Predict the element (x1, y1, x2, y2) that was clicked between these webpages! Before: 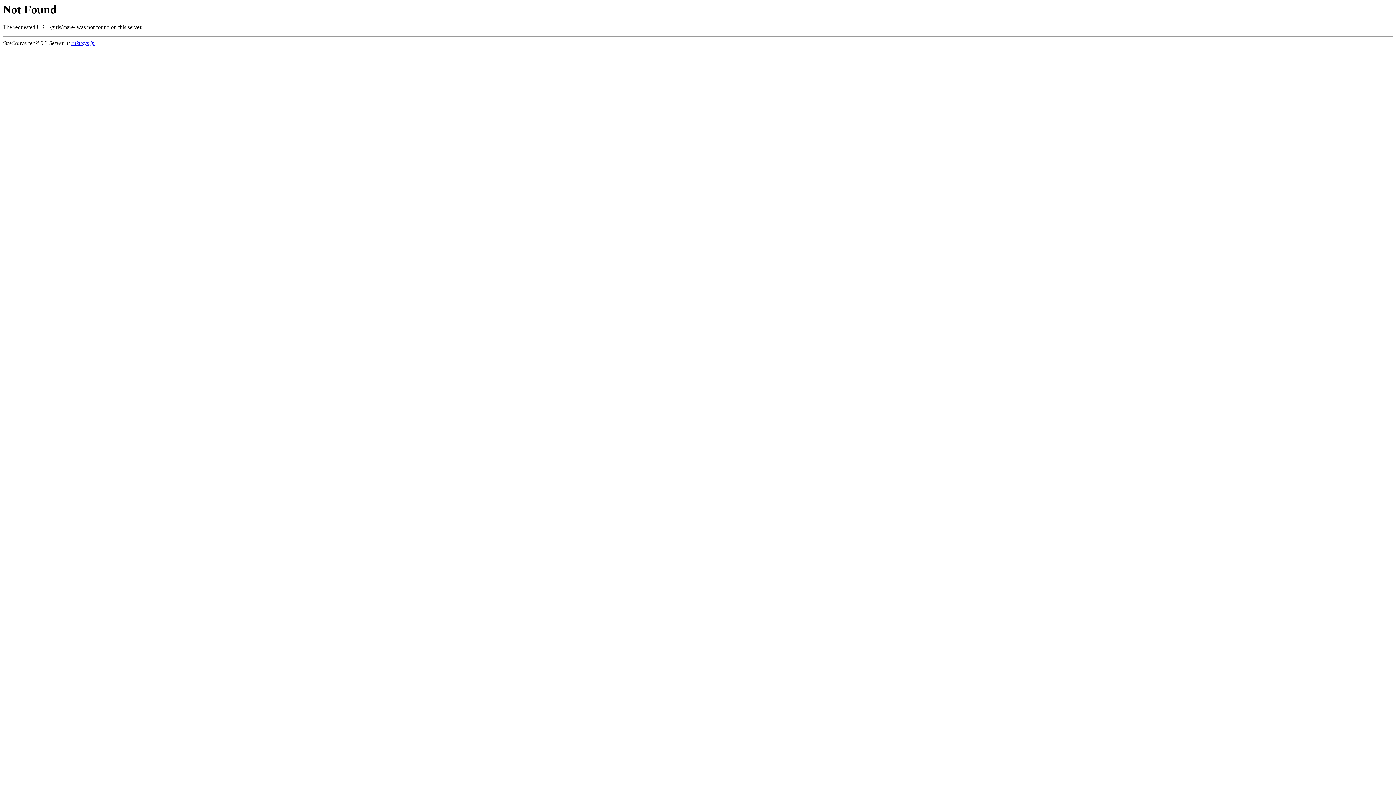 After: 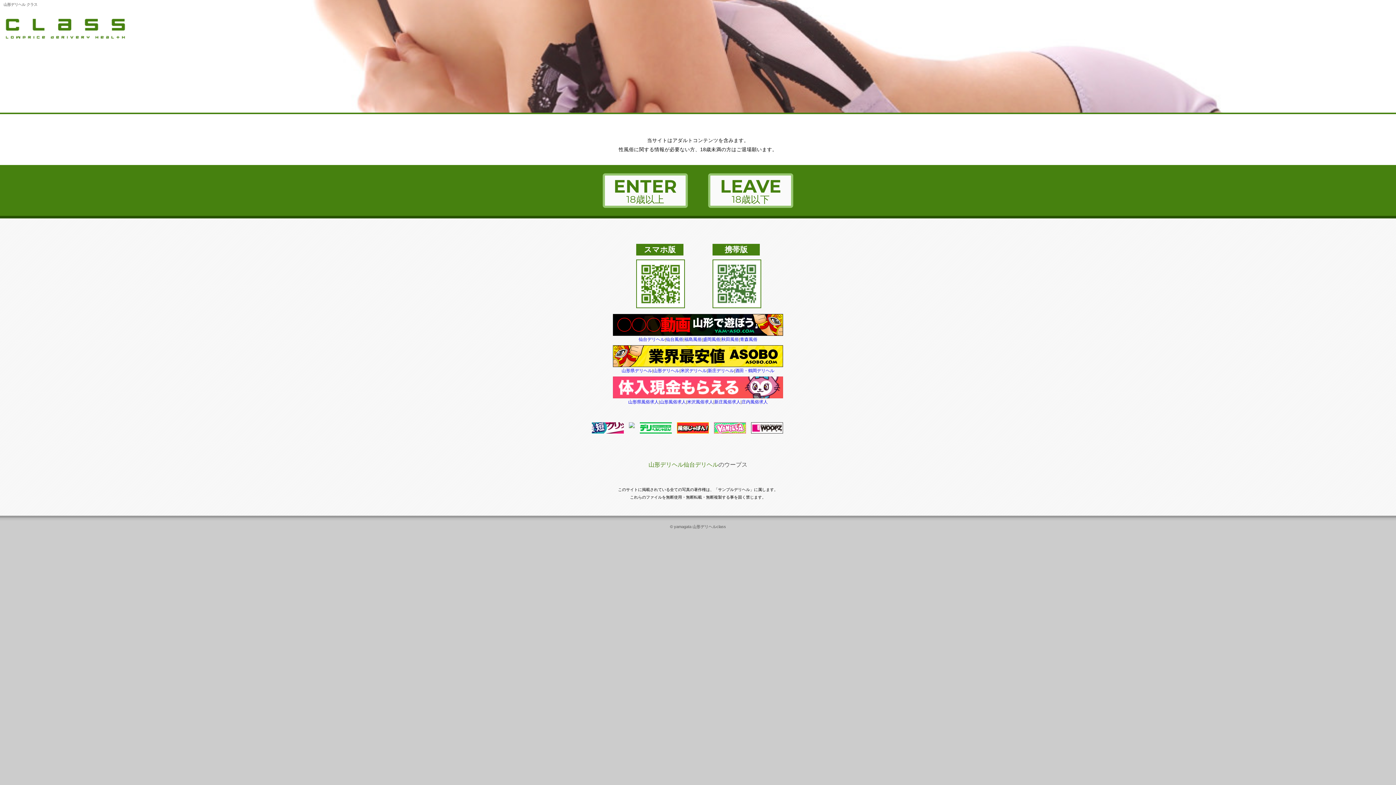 Action: bbox: (71, 40, 94, 46) label: rakusys.jp